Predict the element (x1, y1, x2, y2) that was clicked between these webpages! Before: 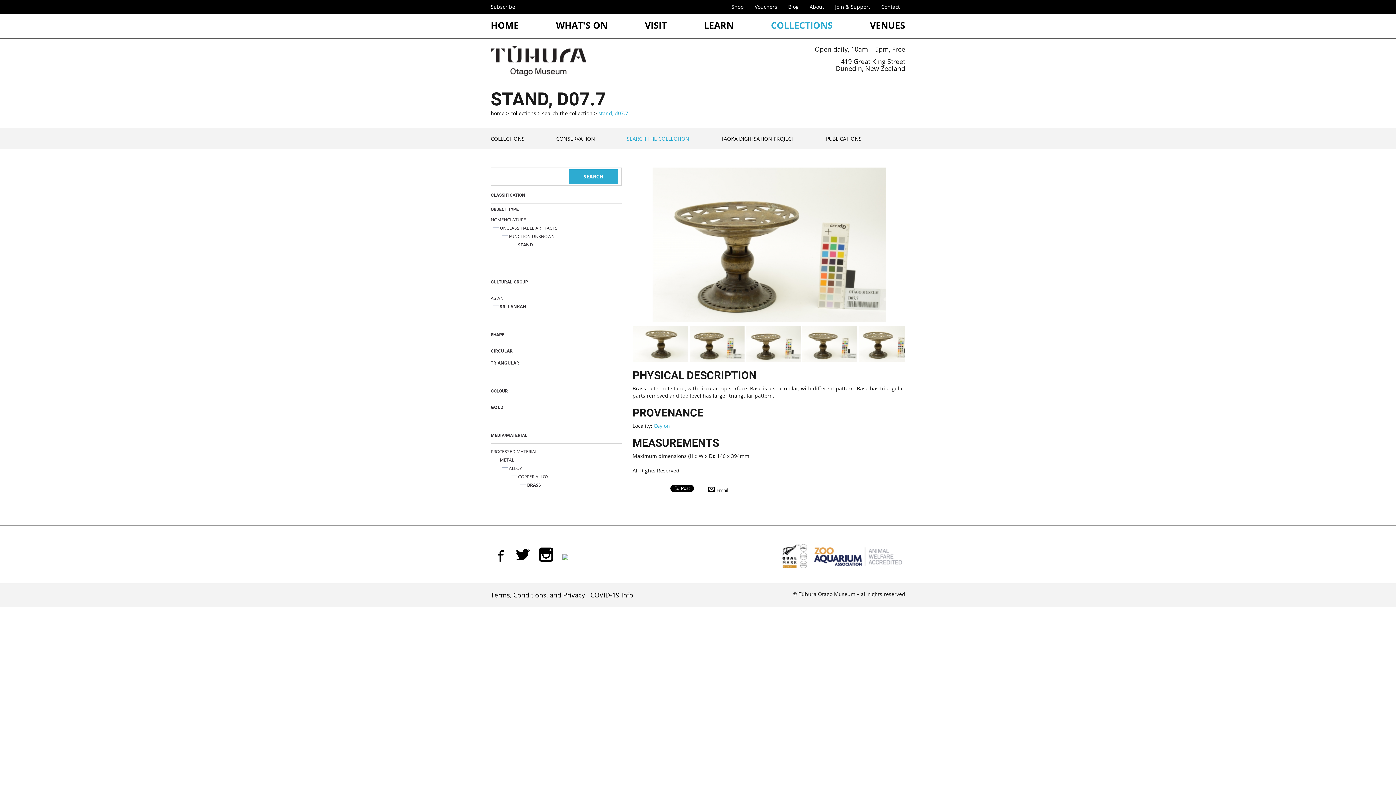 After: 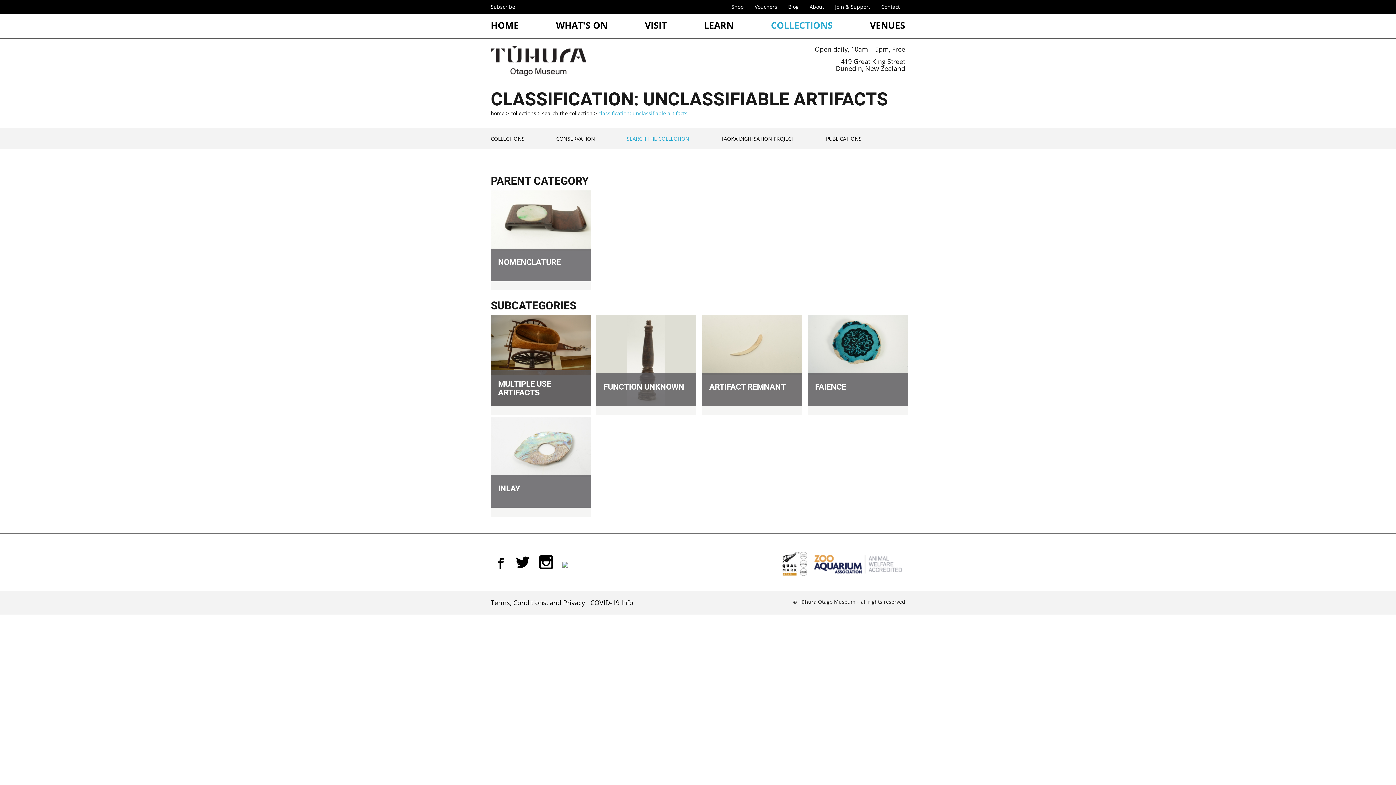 Action: bbox: (500, 224, 557, 231) label: UNCLASSIFIABLE ARTIFACTS